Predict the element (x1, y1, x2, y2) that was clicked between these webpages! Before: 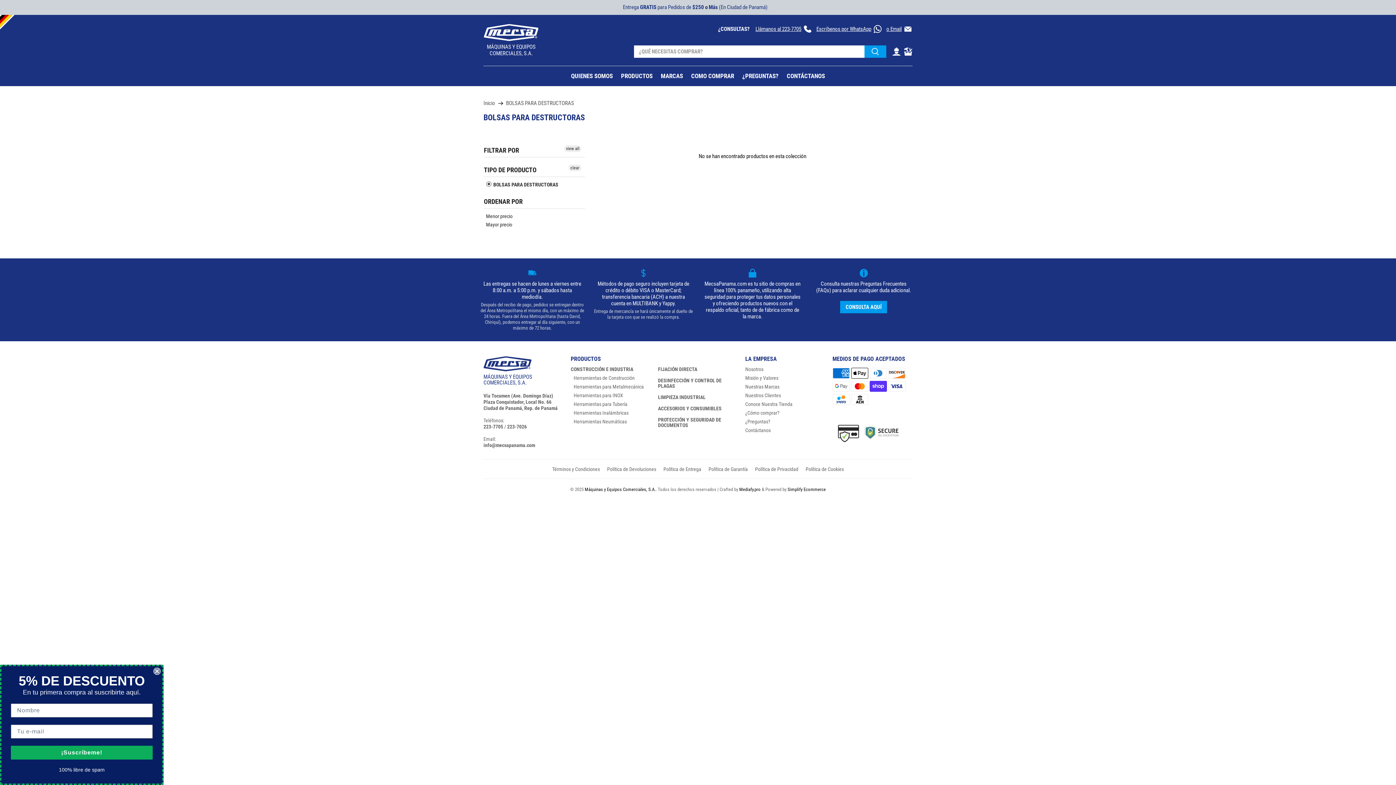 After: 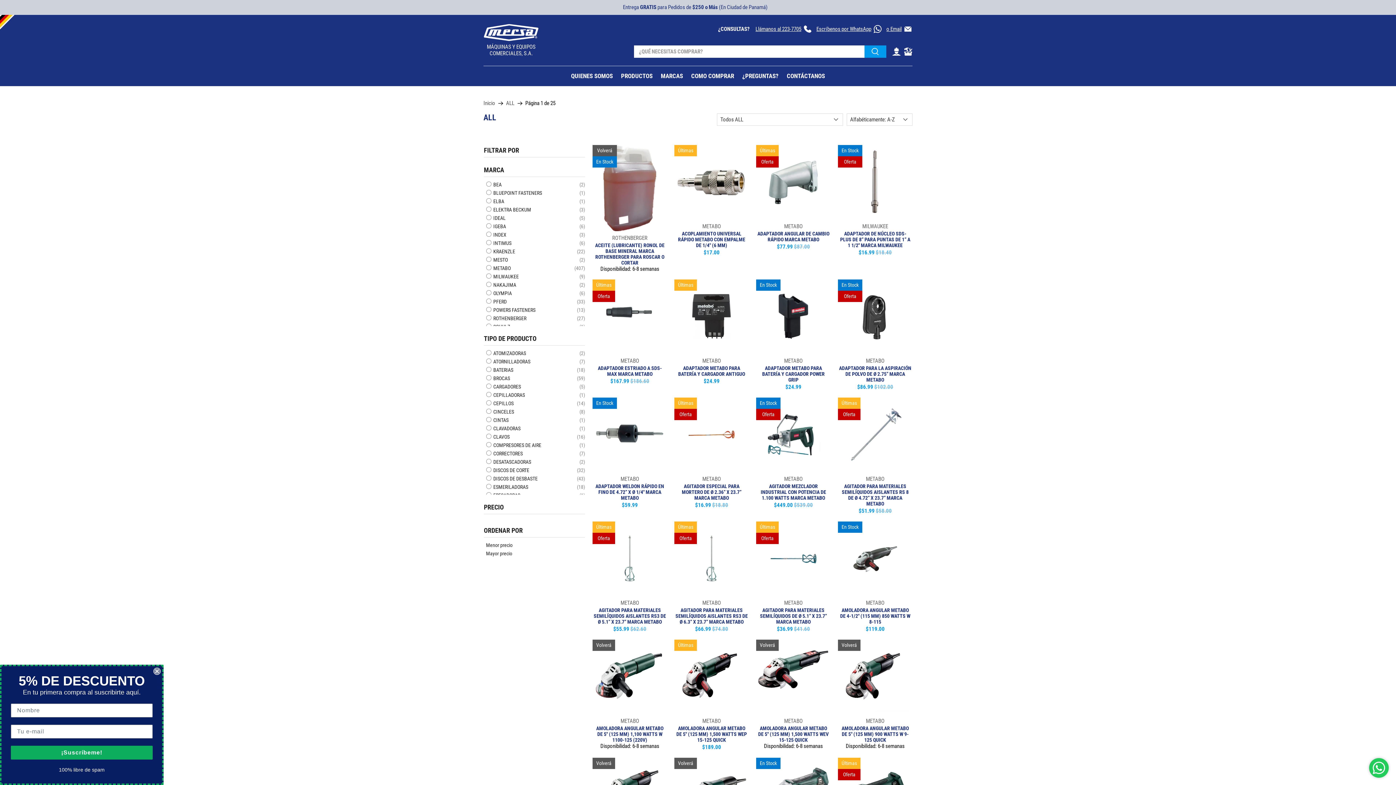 Action: label: clear bbox: (568, 164, 581, 171)